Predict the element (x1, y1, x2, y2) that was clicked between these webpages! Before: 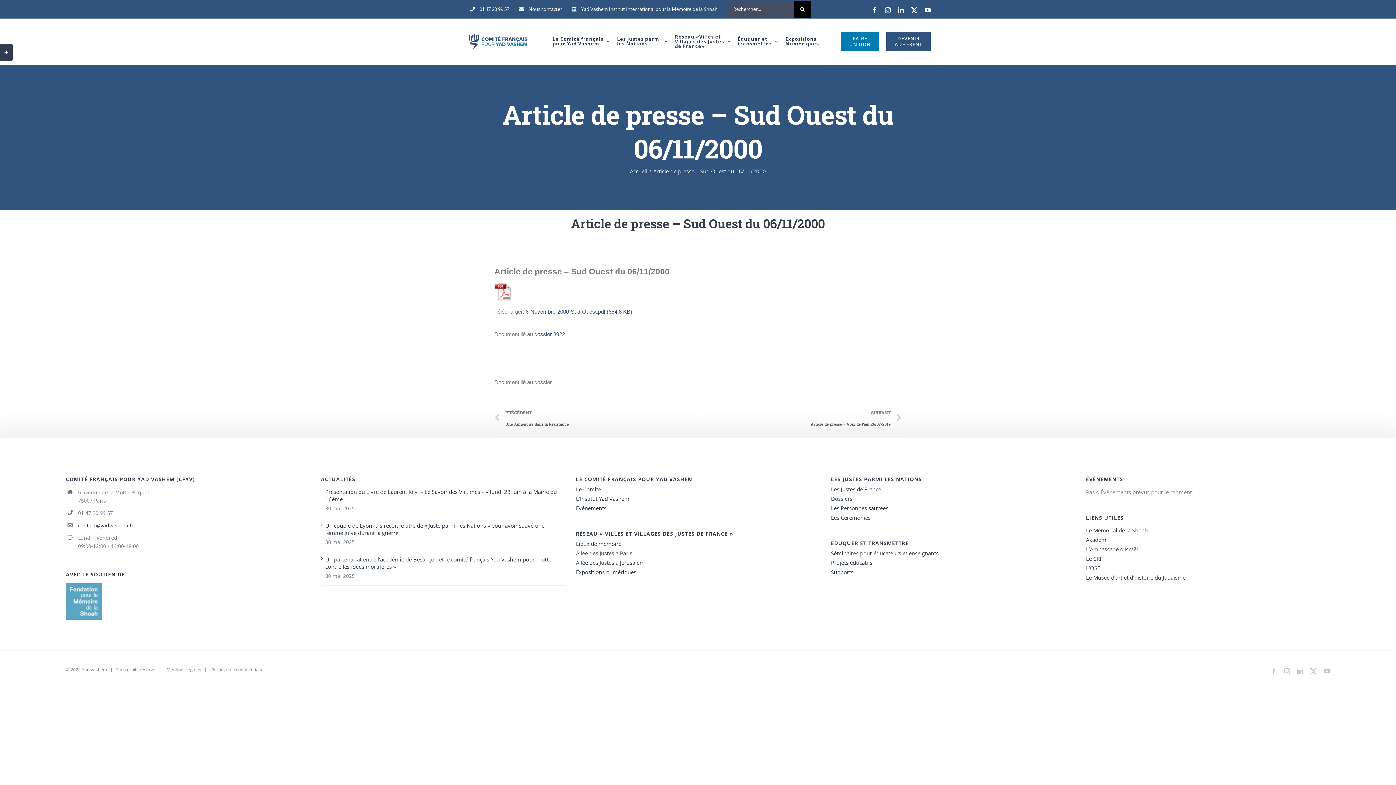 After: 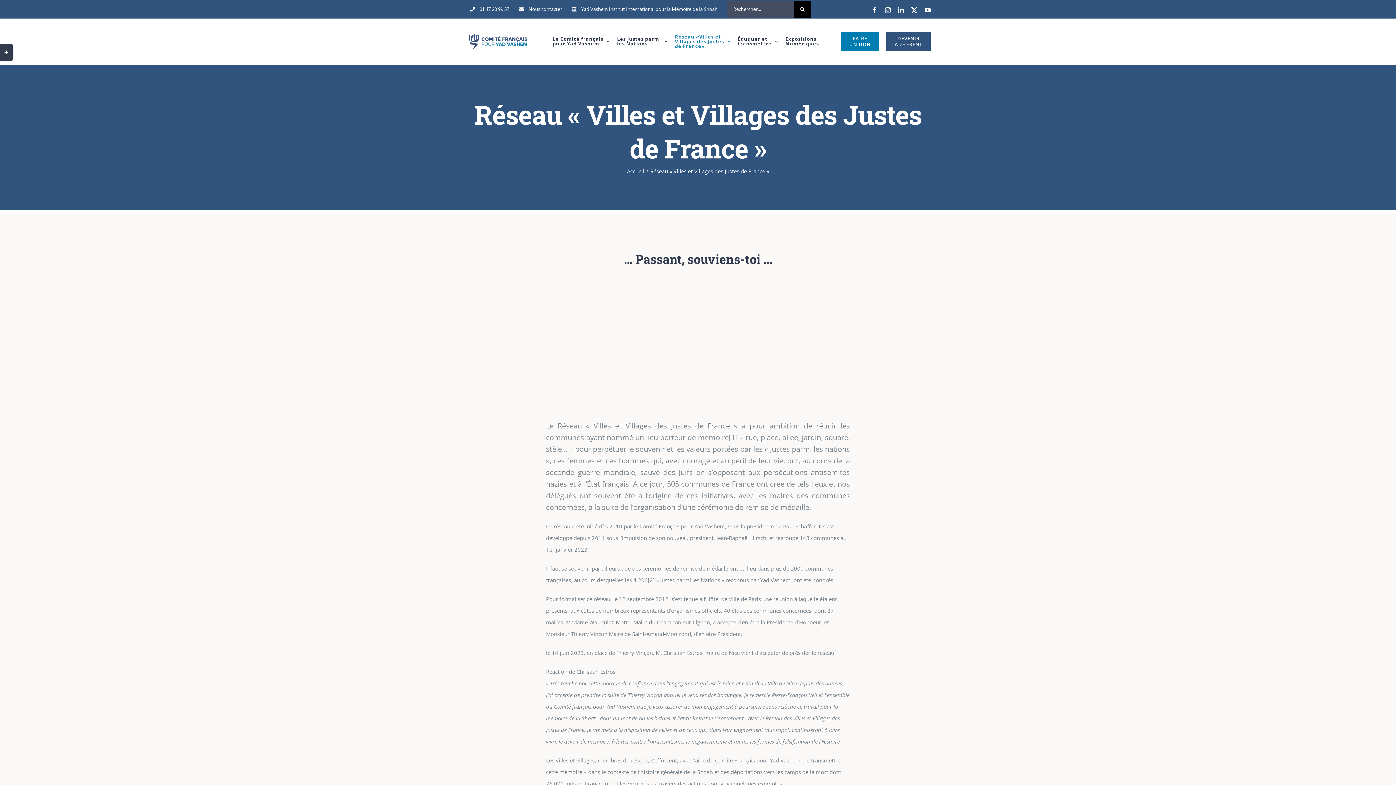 Action: label: Réseau «Villes et
Villages des Justes
de France» bbox: (675, 18, 730, 64)